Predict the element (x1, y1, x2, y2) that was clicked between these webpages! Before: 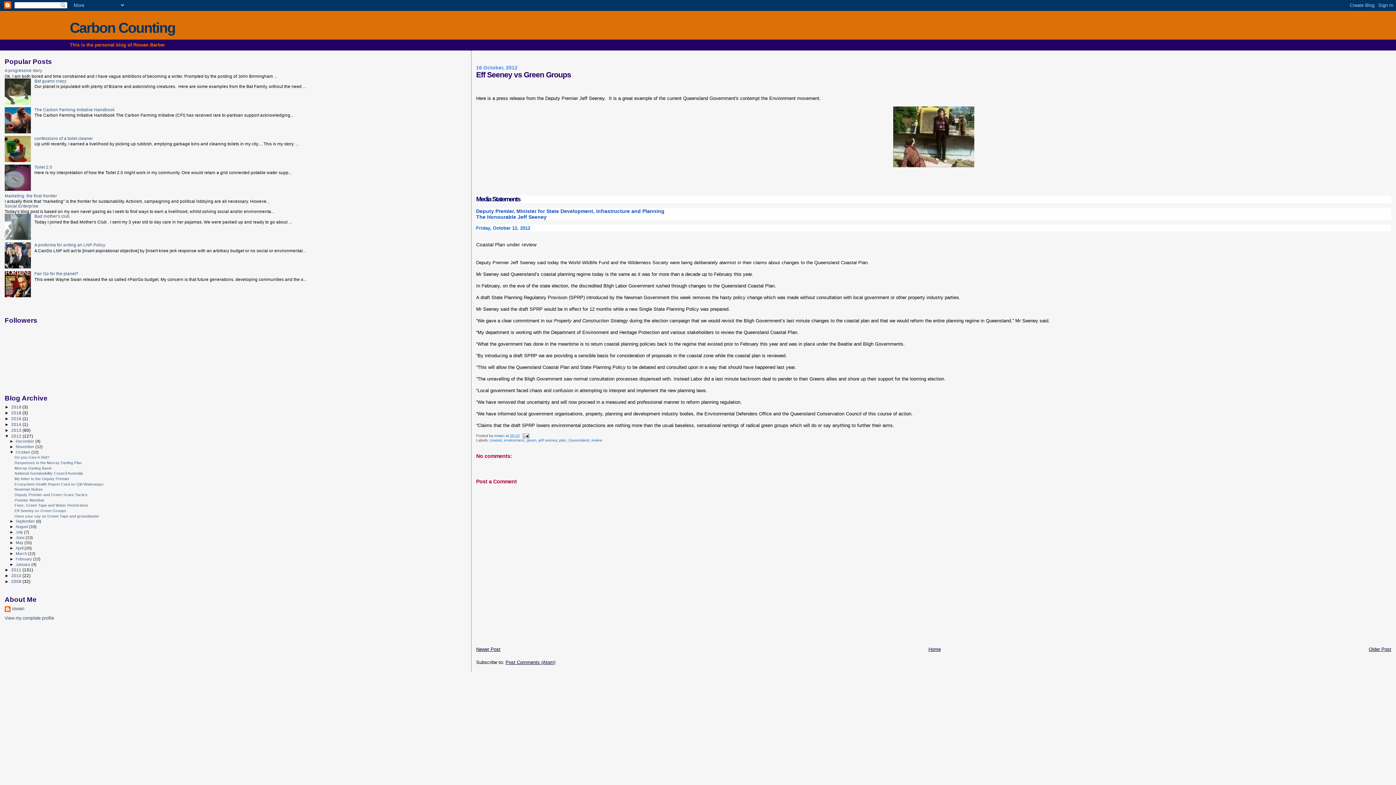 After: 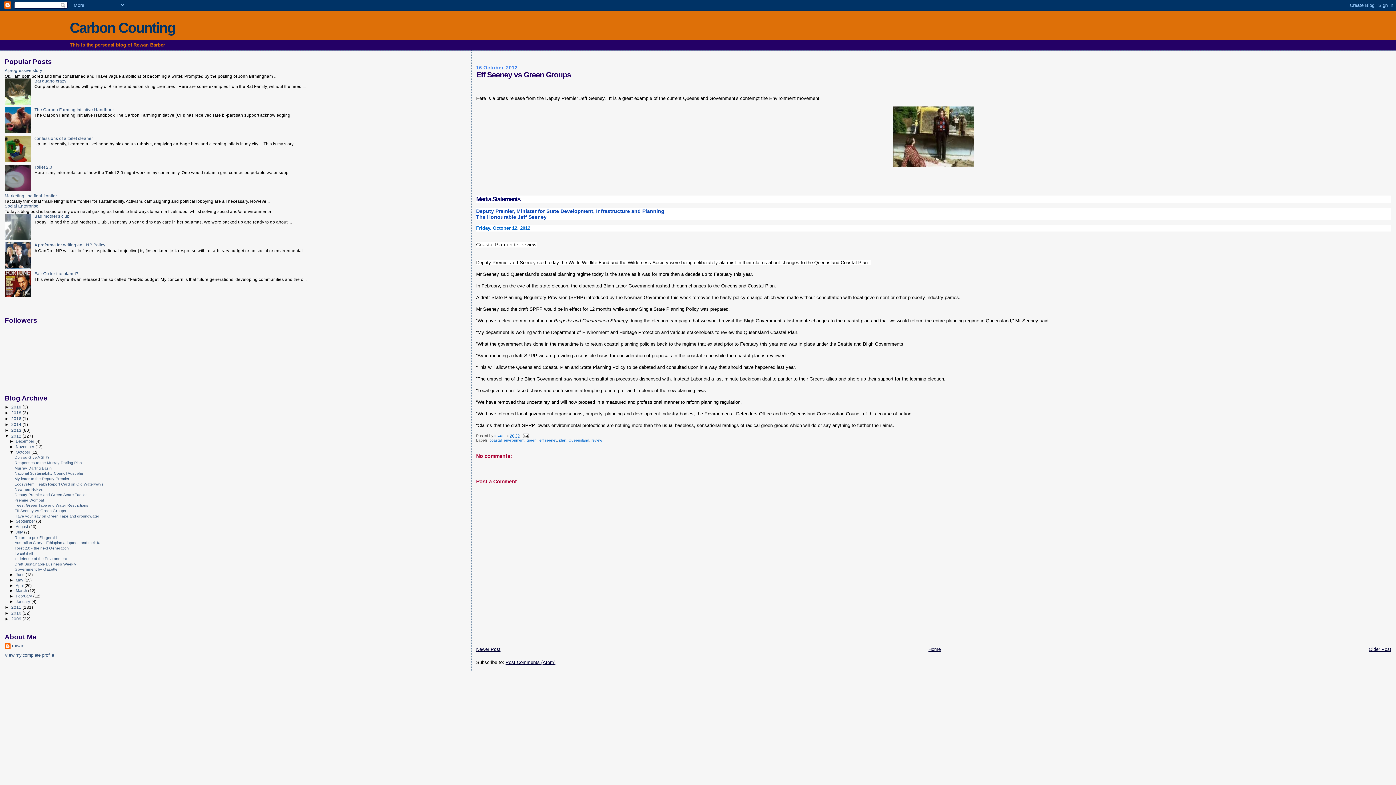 Action: label: ►   bbox: (9, 530, 15, 534)